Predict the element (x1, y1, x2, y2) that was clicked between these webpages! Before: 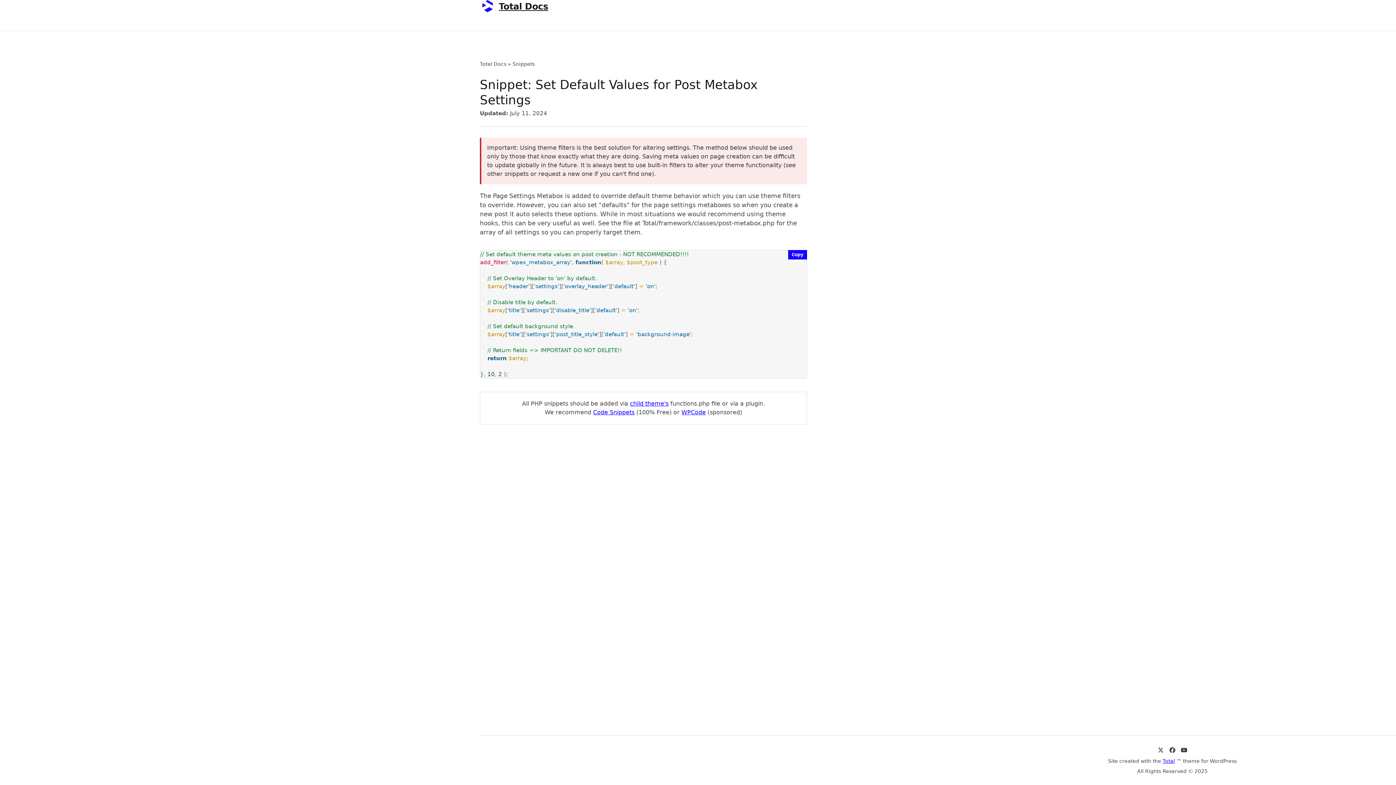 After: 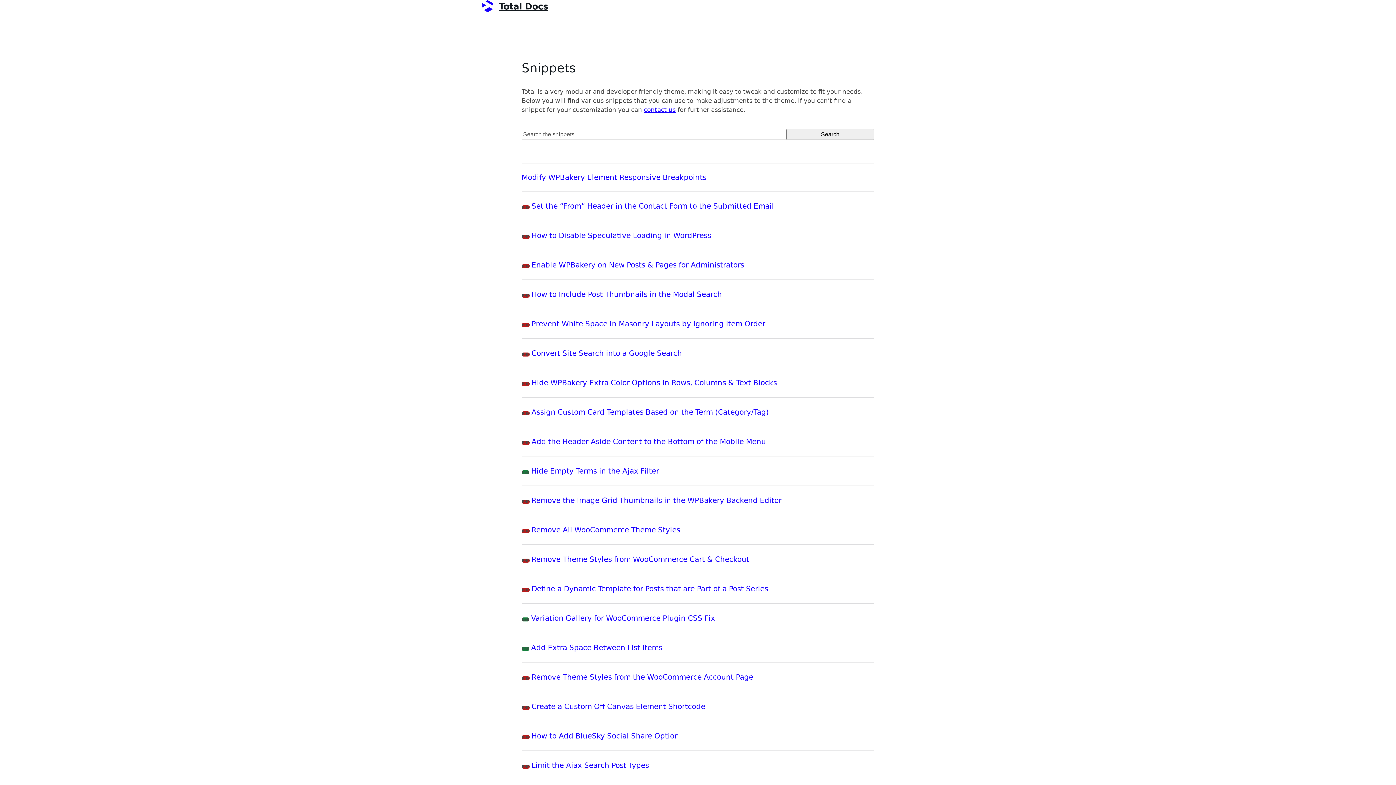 Action: label: Snippets bbox: (512, 61, 534, 66)